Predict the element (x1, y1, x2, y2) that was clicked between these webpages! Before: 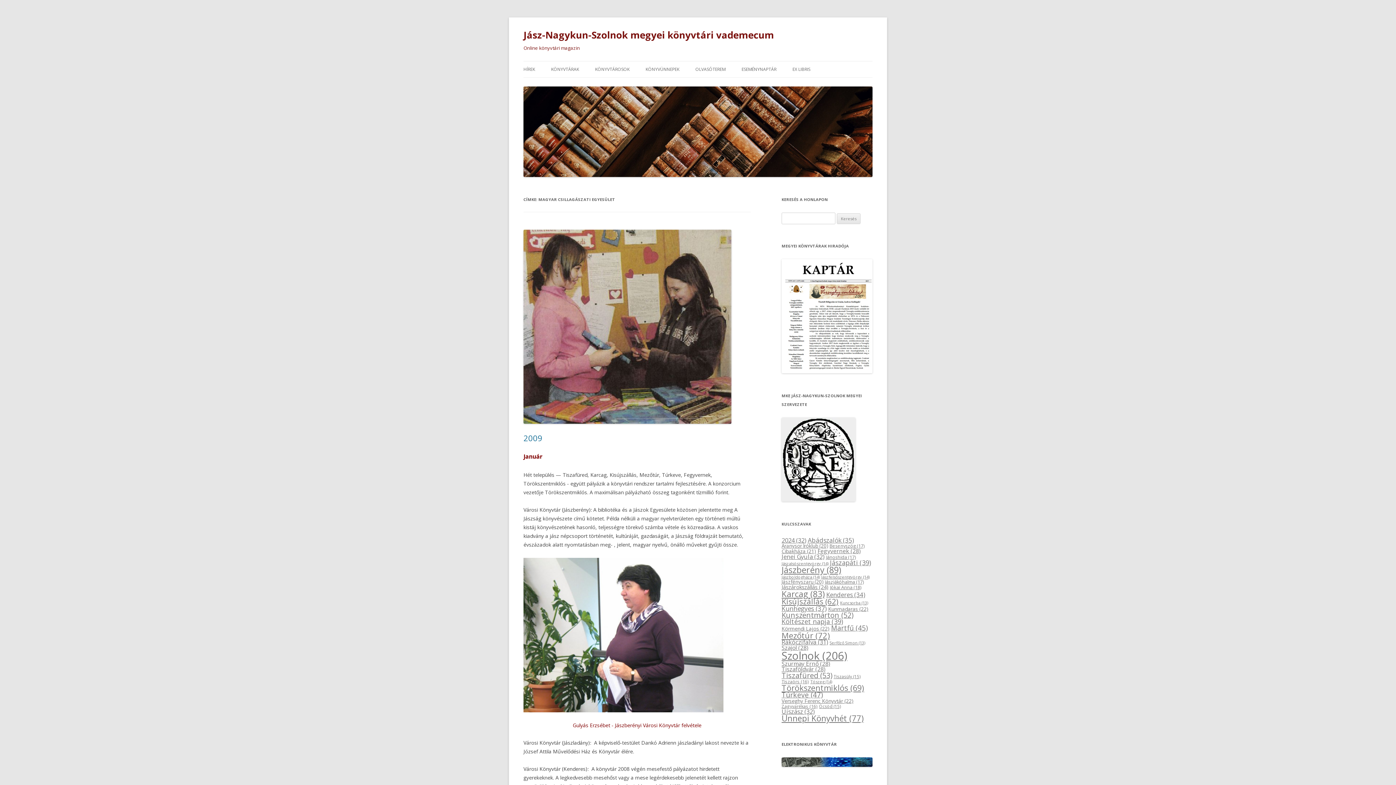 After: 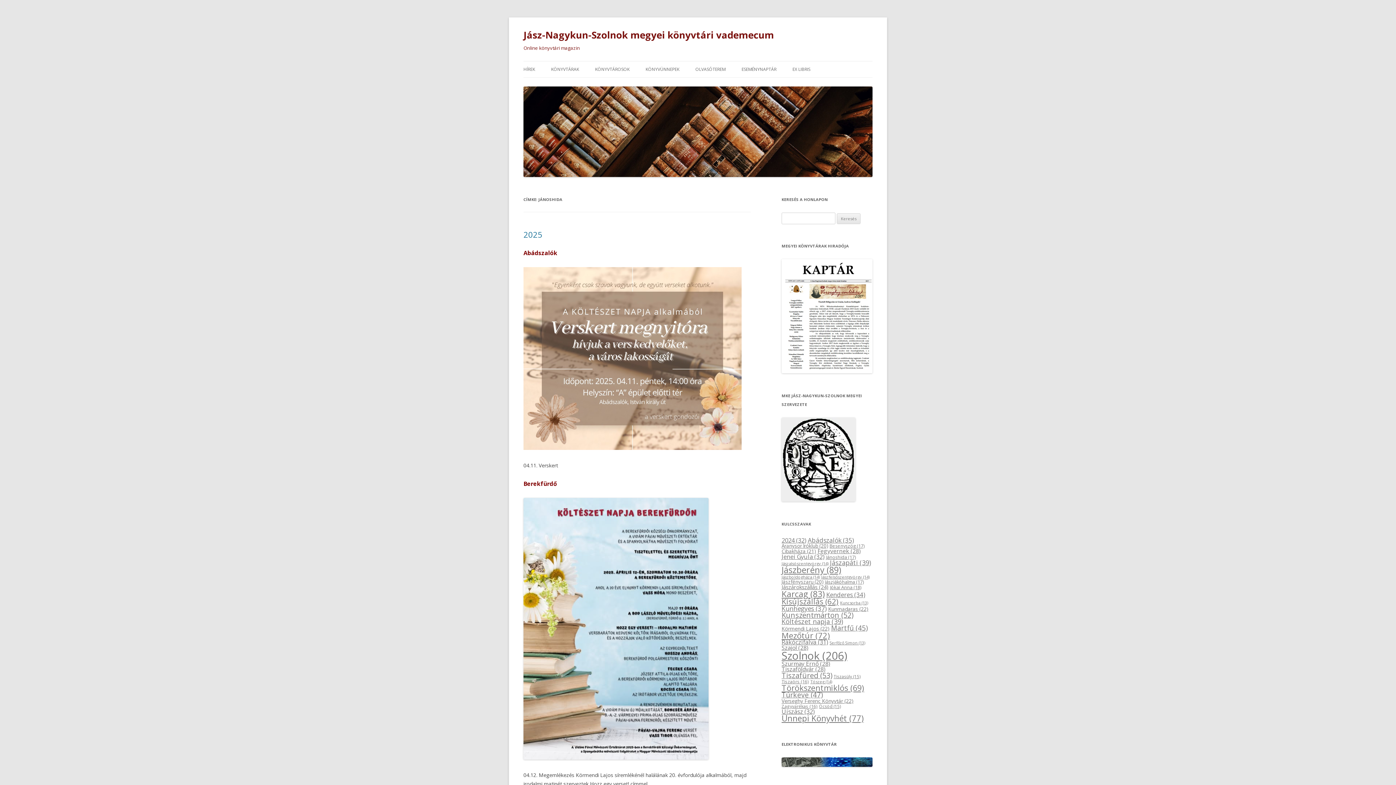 Action: label: Jánoshida (17 elem) bbox: (826, 554, 856, 560)